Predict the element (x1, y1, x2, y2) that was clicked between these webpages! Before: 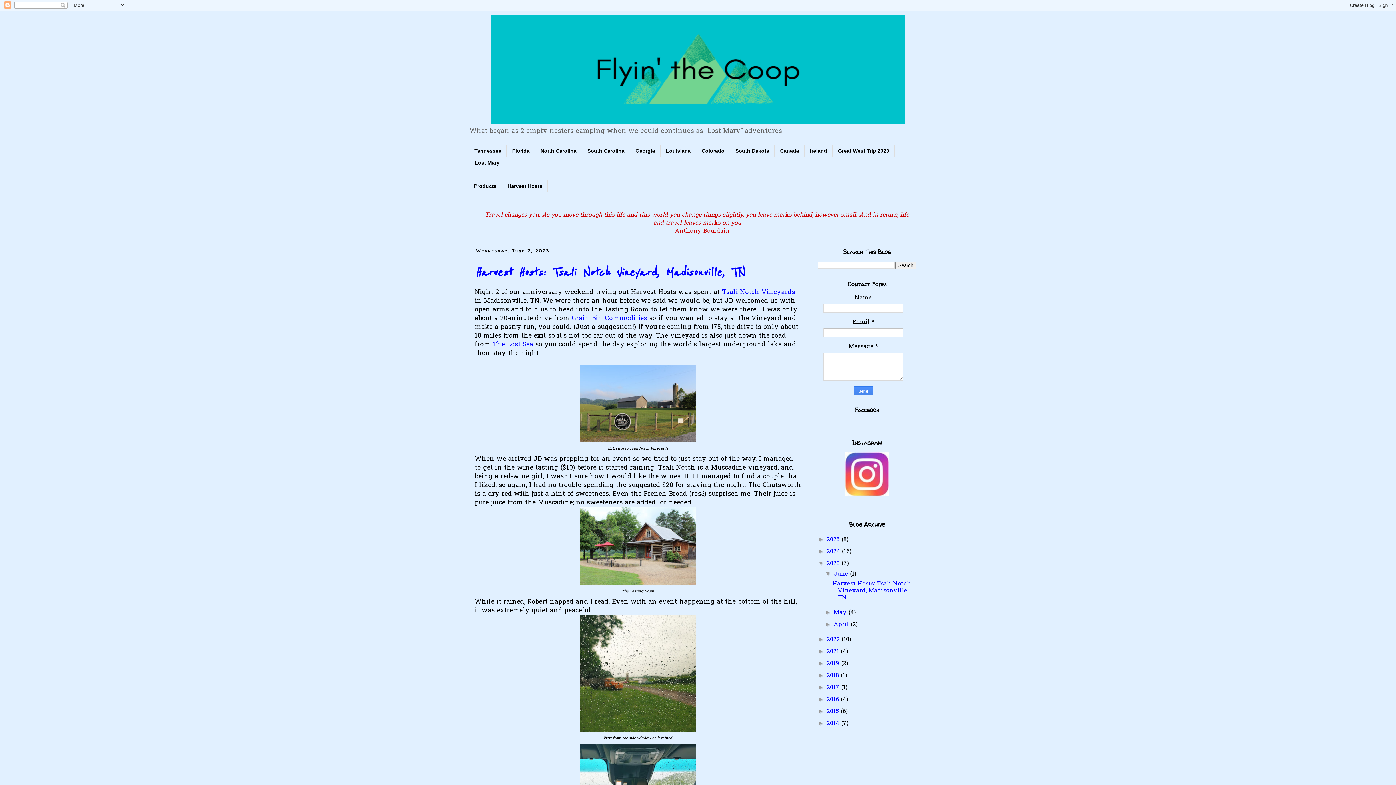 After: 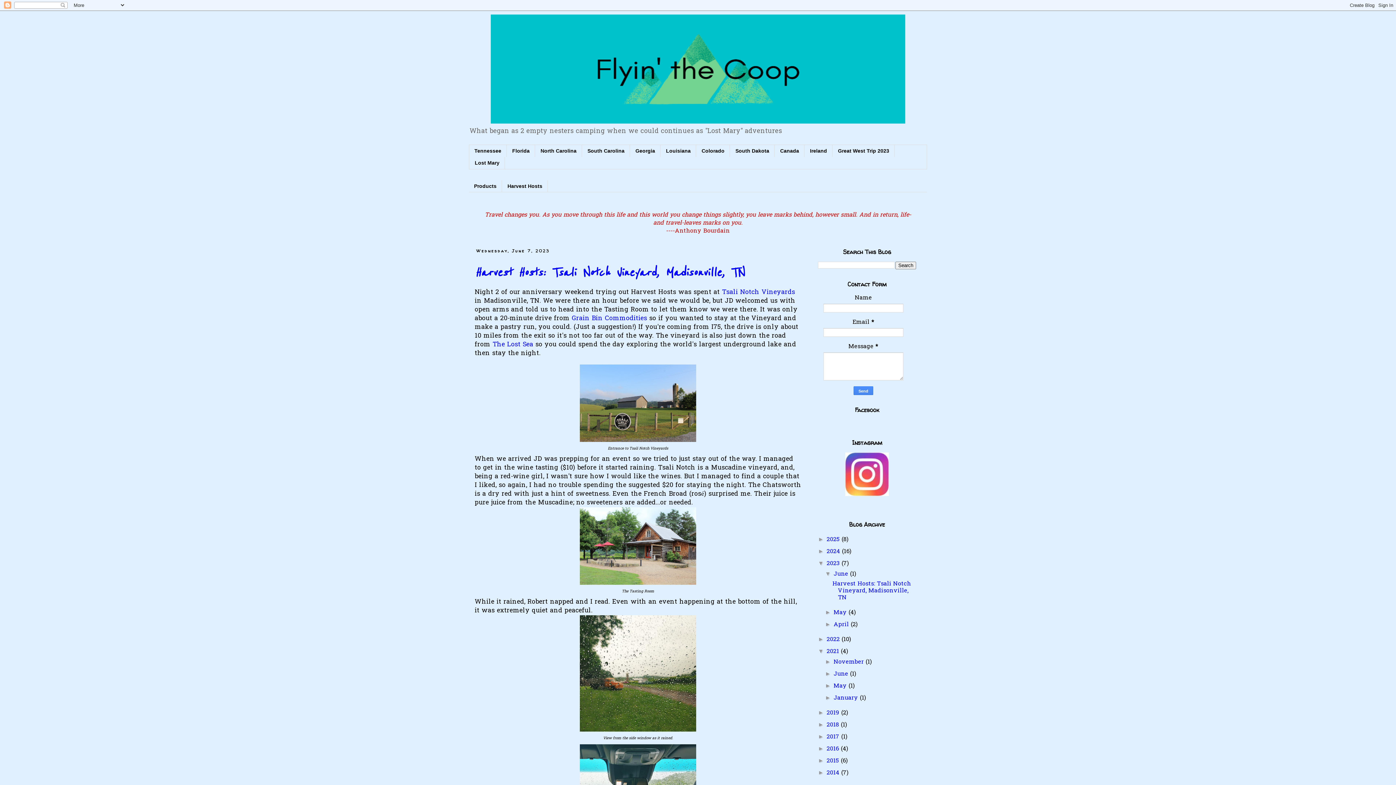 Action: label: ►   bbox: (818, 648, 826, 654)